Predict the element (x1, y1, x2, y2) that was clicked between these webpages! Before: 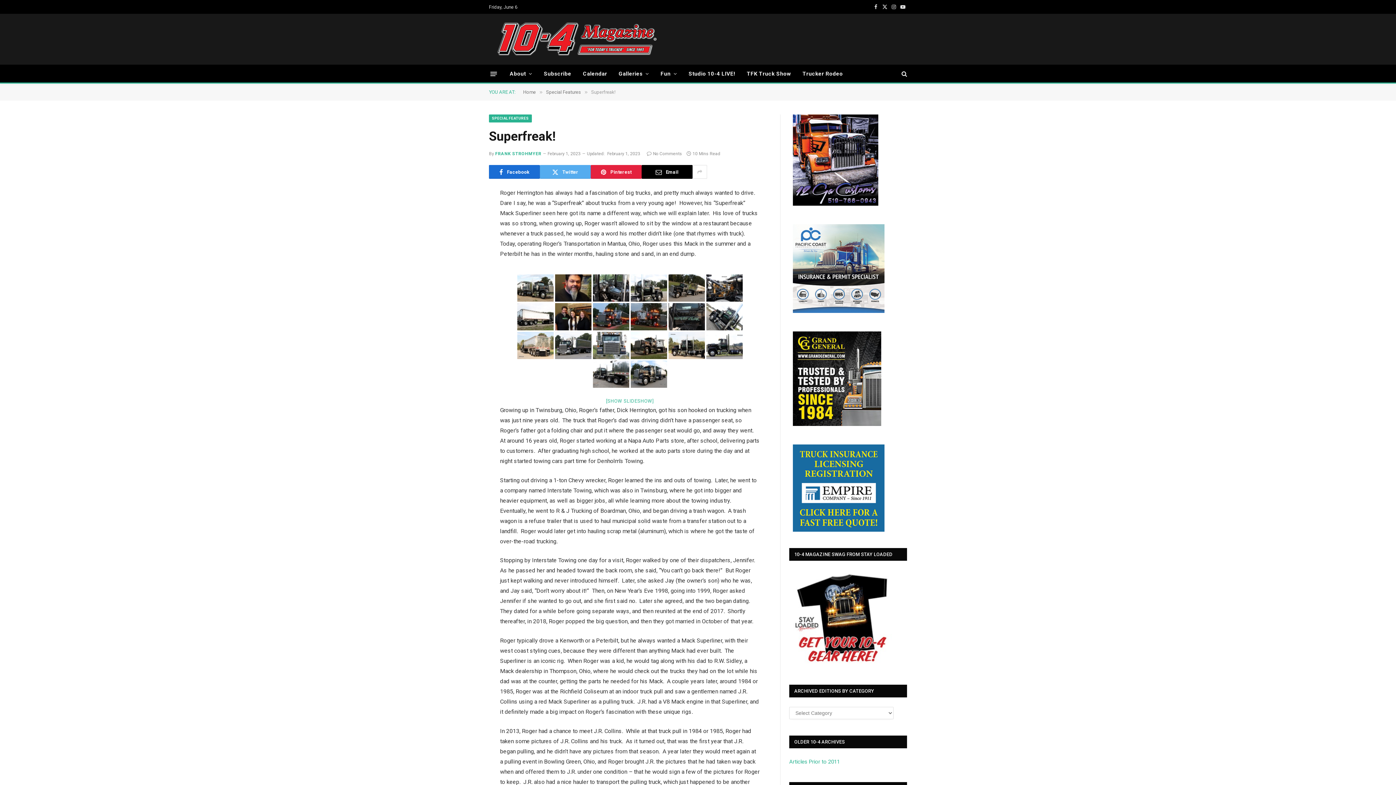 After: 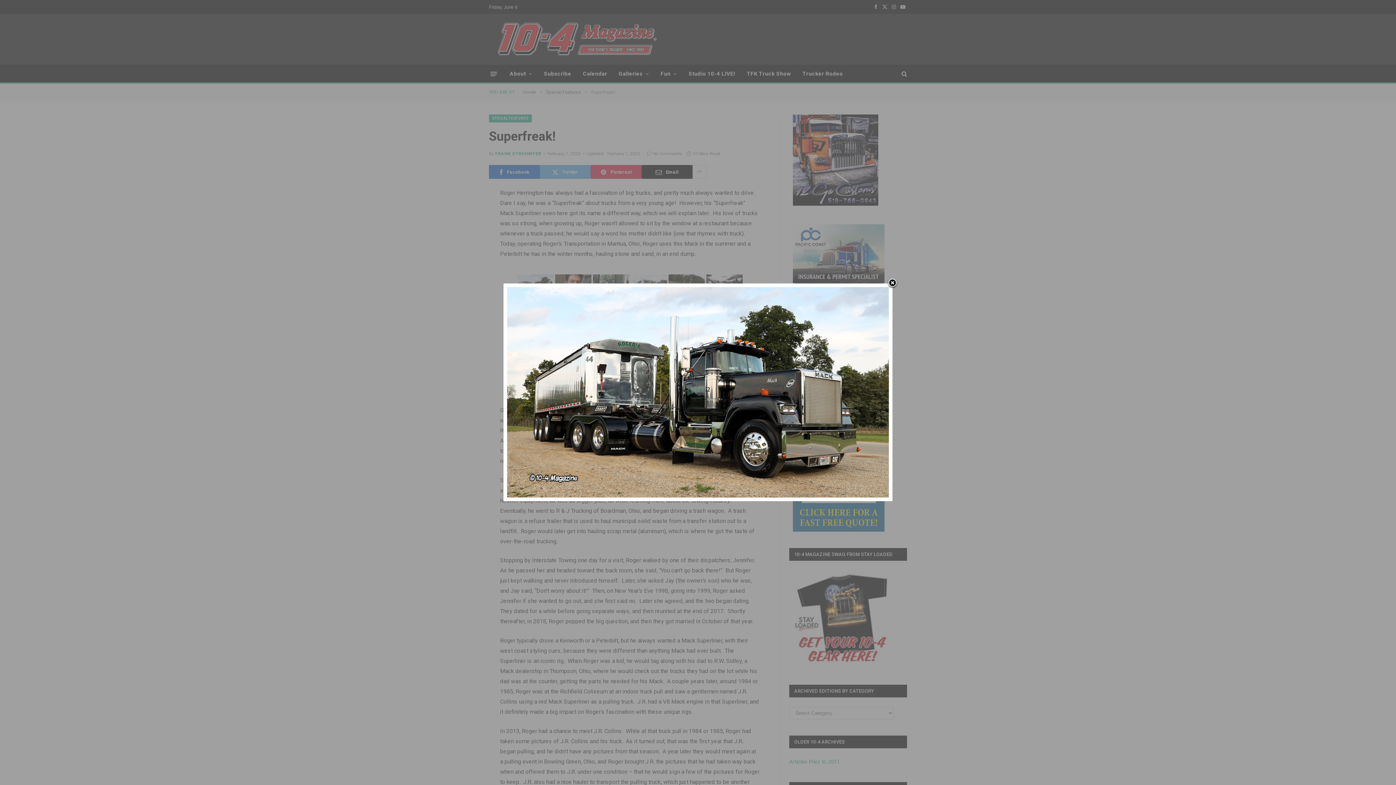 Action: bbox: (517, 274, 553, 301)